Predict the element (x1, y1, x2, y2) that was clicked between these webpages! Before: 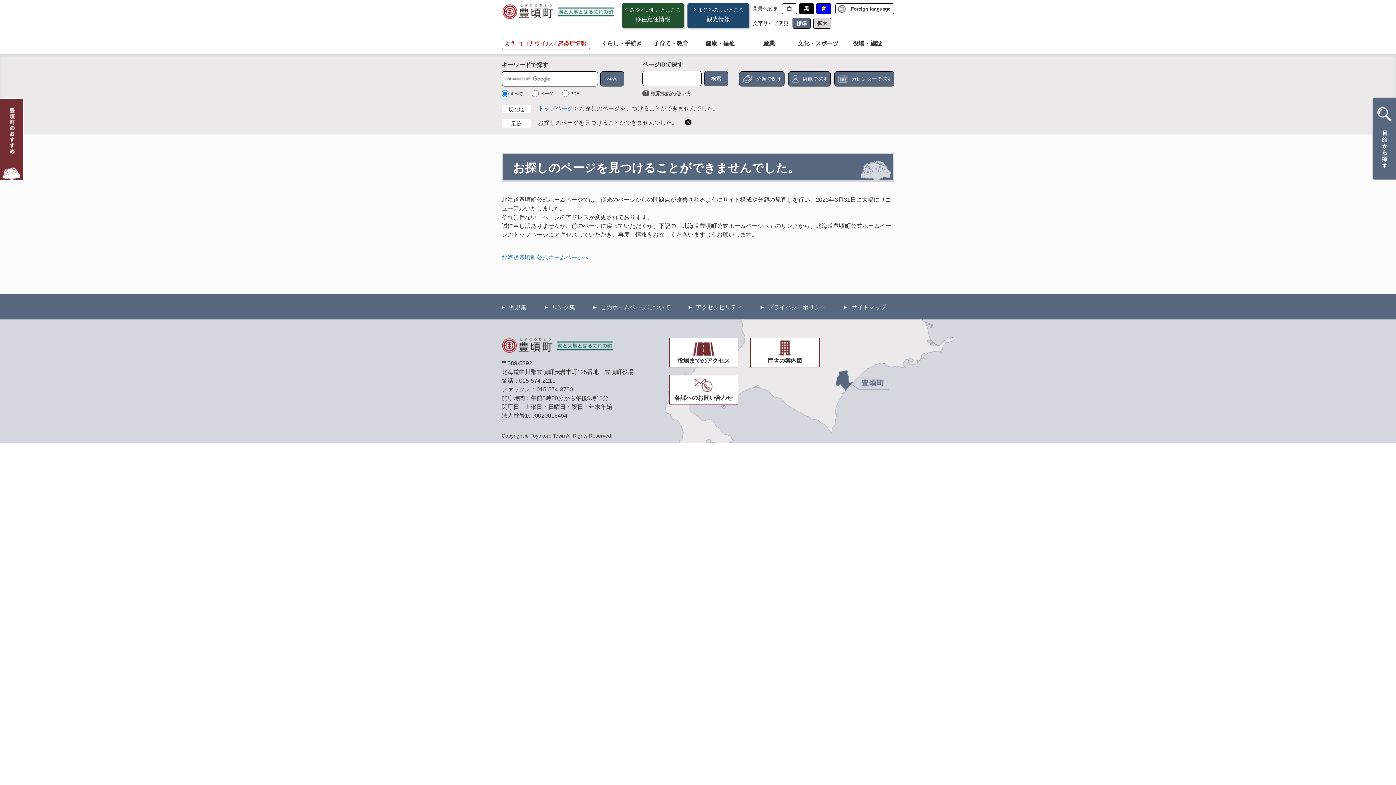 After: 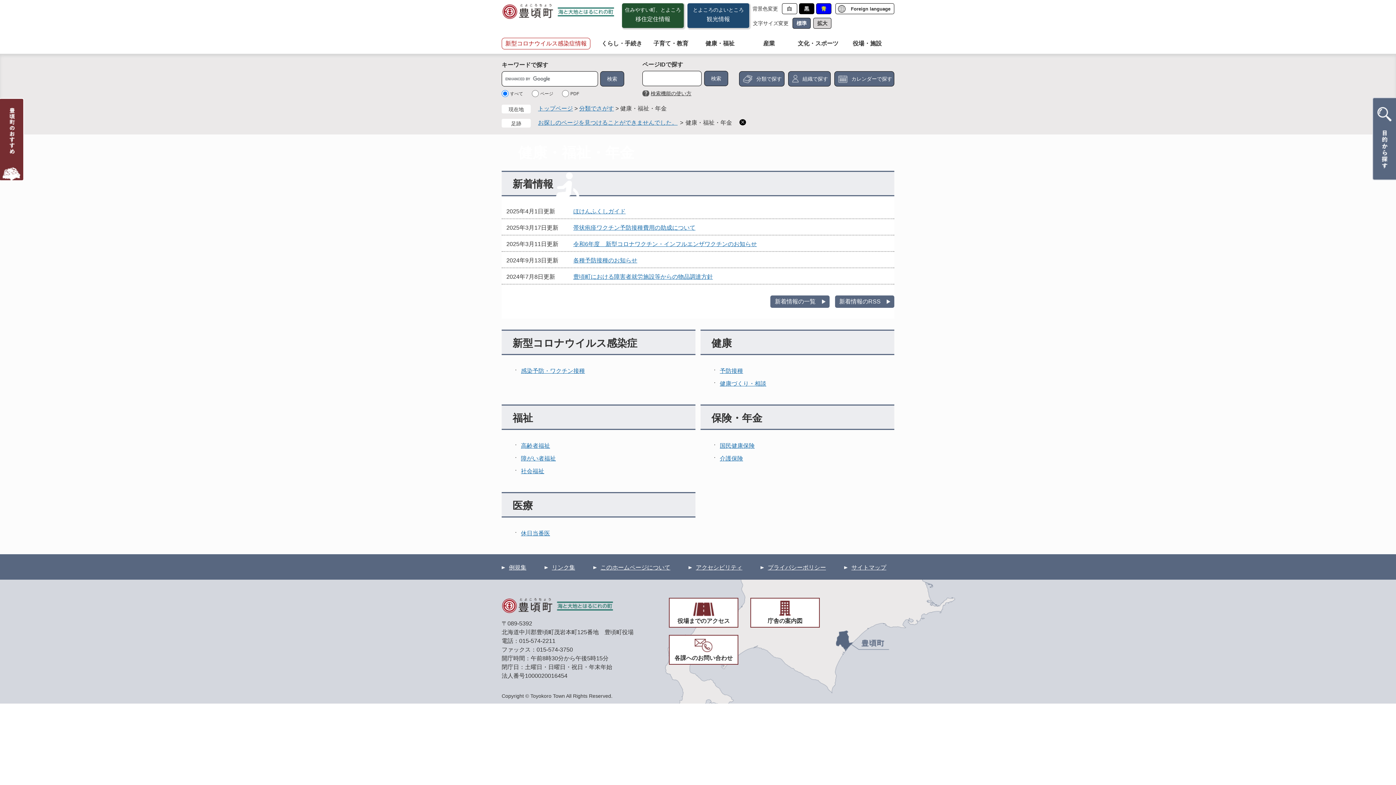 Action: label: 健康・福祉 bbox: (695, 33, 744, 53)